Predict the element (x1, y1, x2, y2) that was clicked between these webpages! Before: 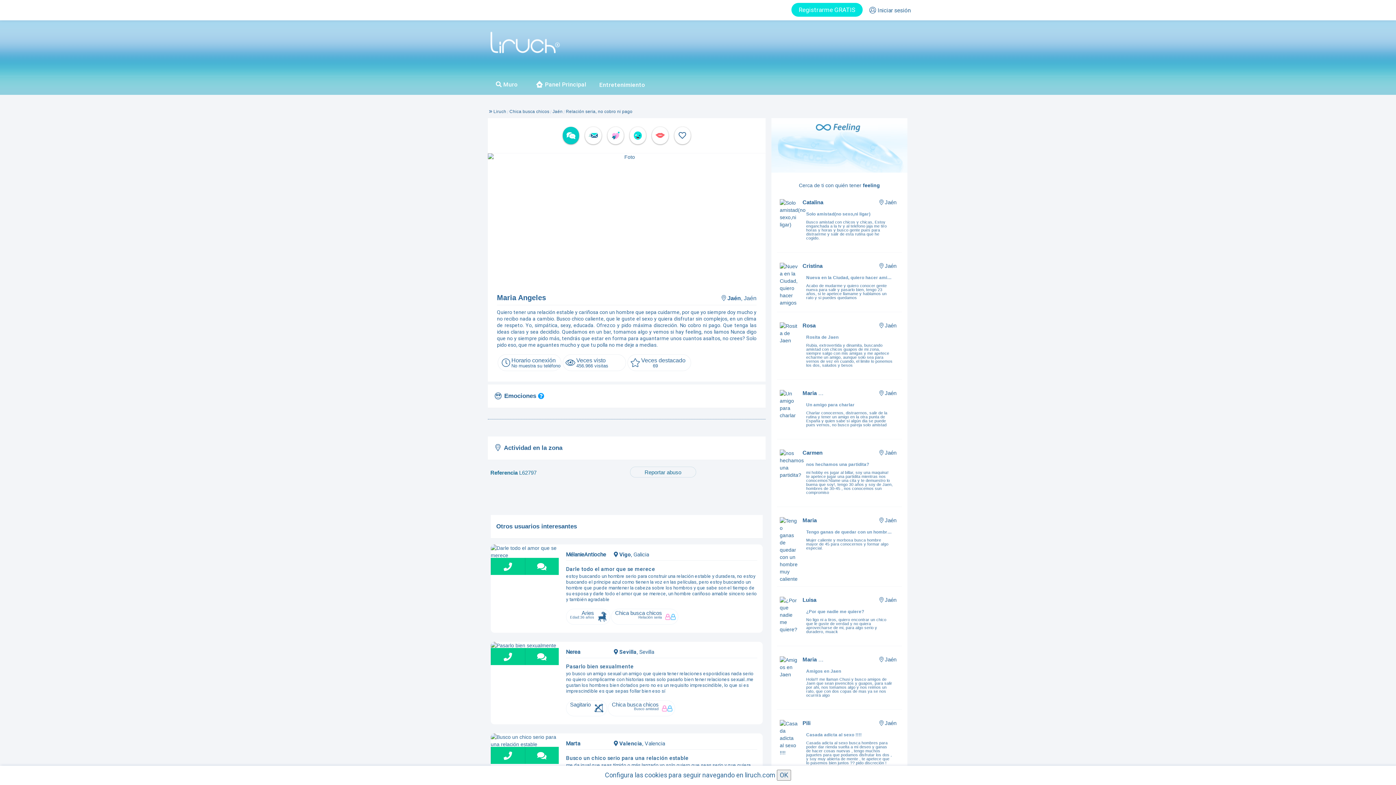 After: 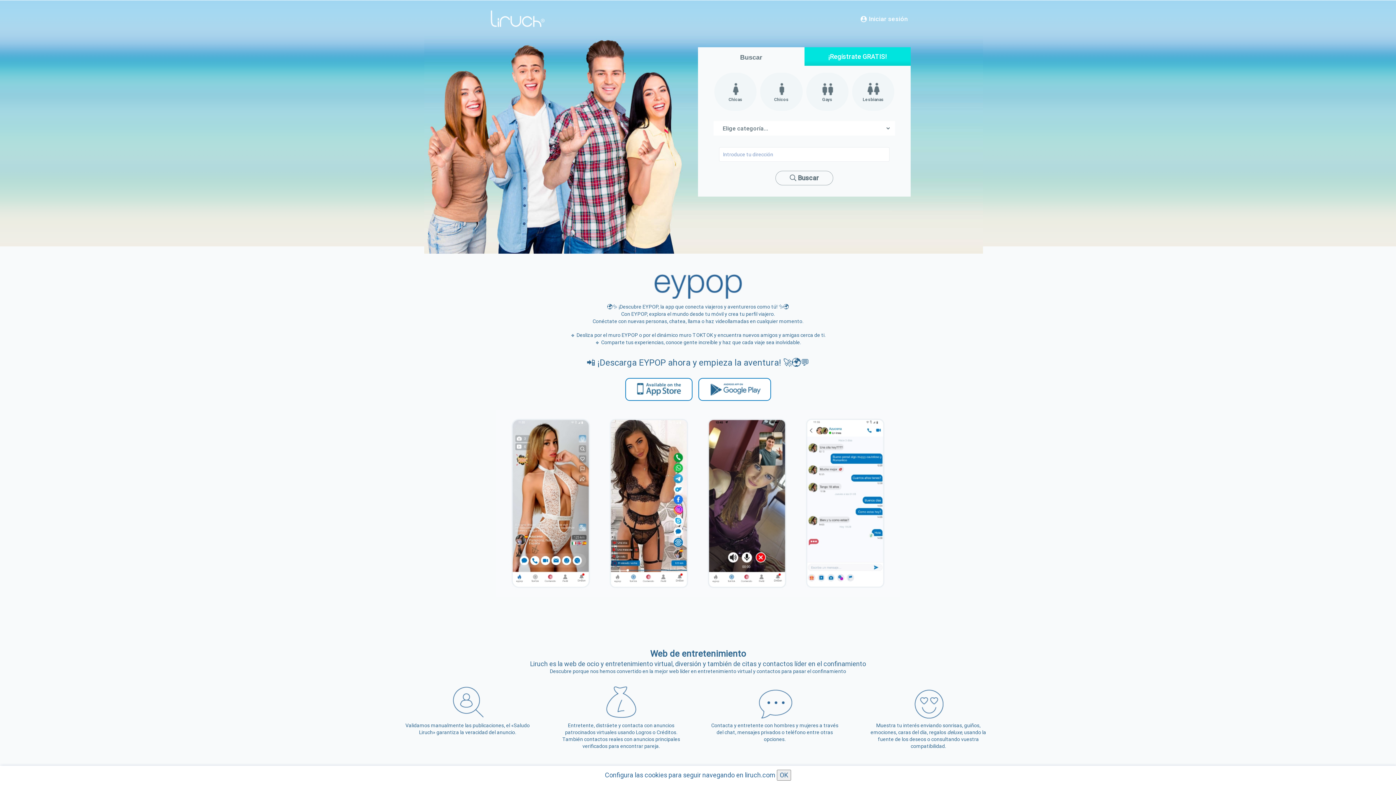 Action: bbox: (484, 29, 910, 56)